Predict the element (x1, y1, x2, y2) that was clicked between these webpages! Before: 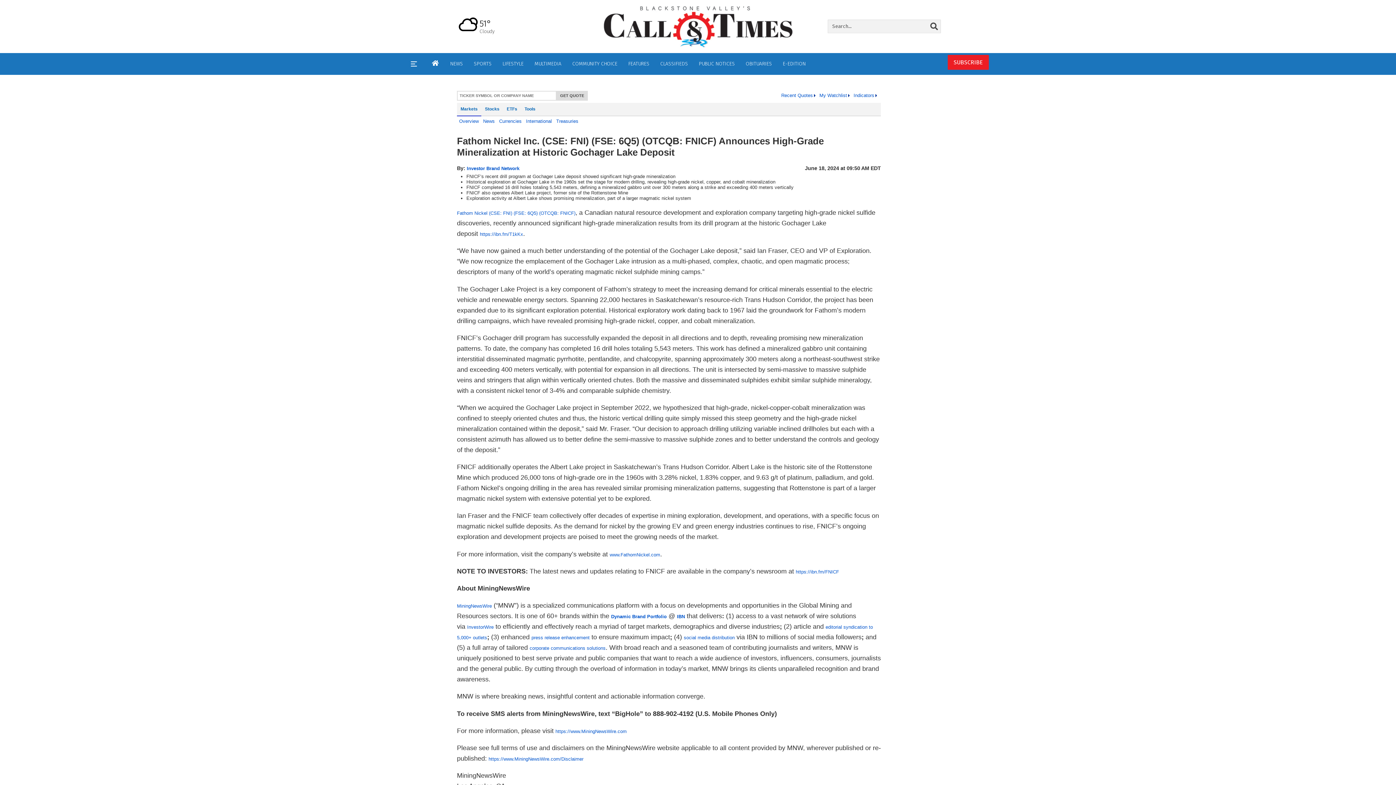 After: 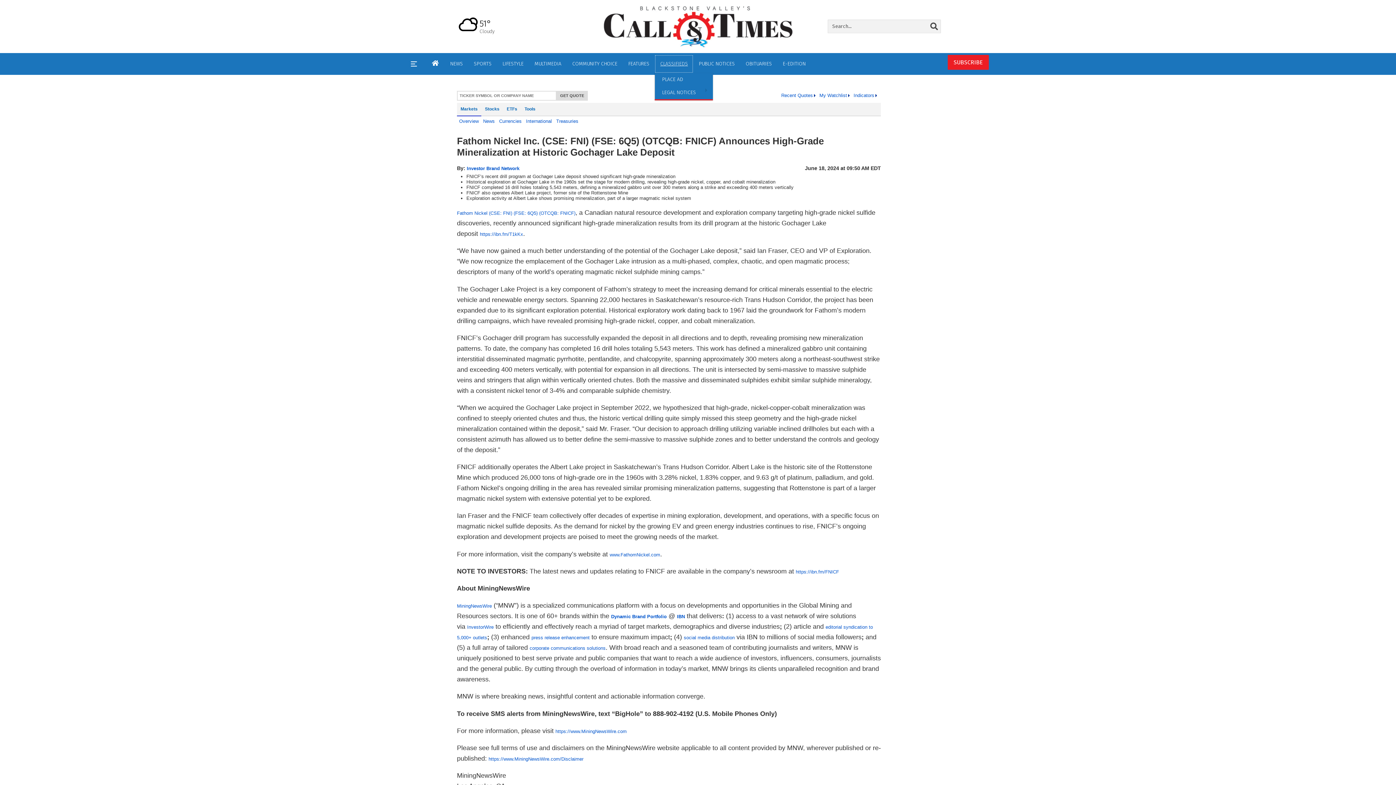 Action: label: CLASSIFIEDS bbox: (655, 54, 693, 73)